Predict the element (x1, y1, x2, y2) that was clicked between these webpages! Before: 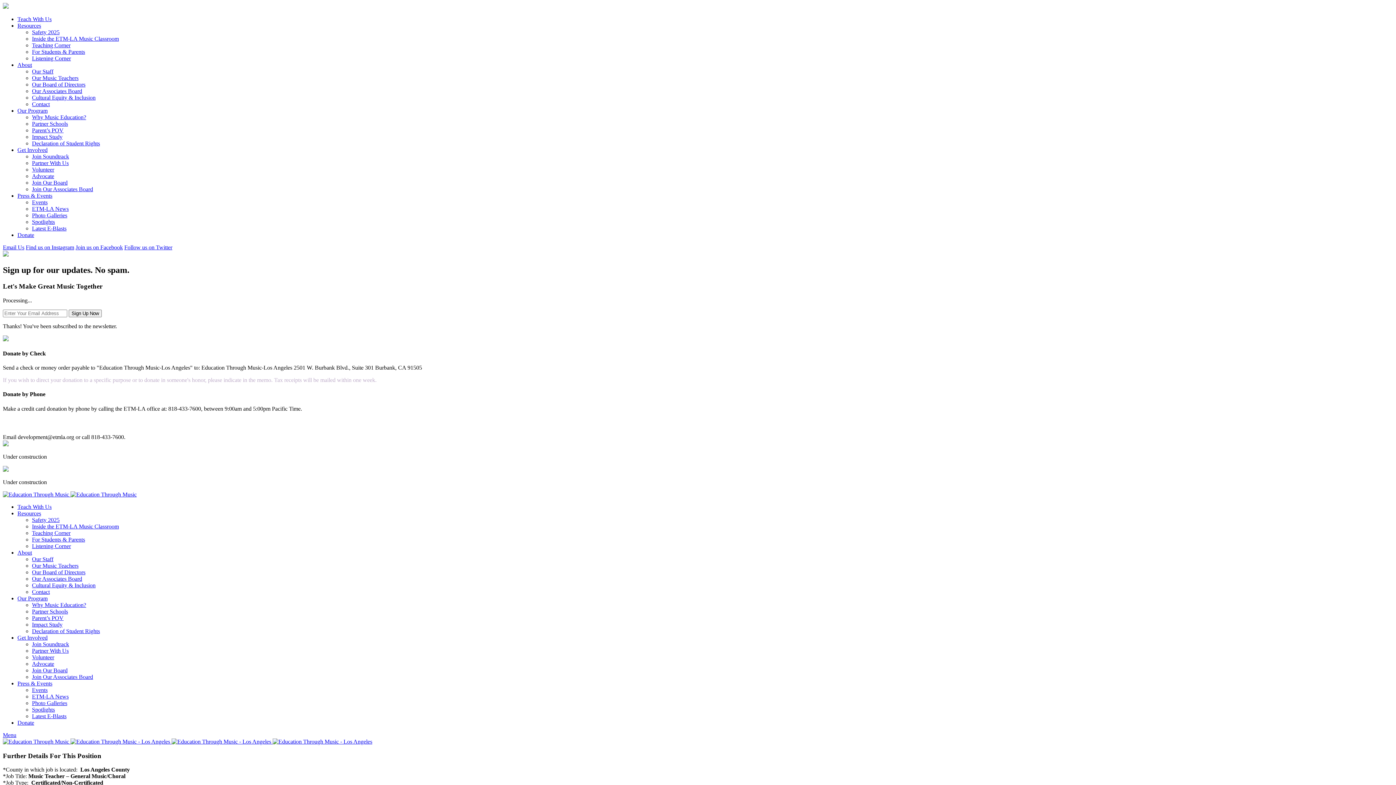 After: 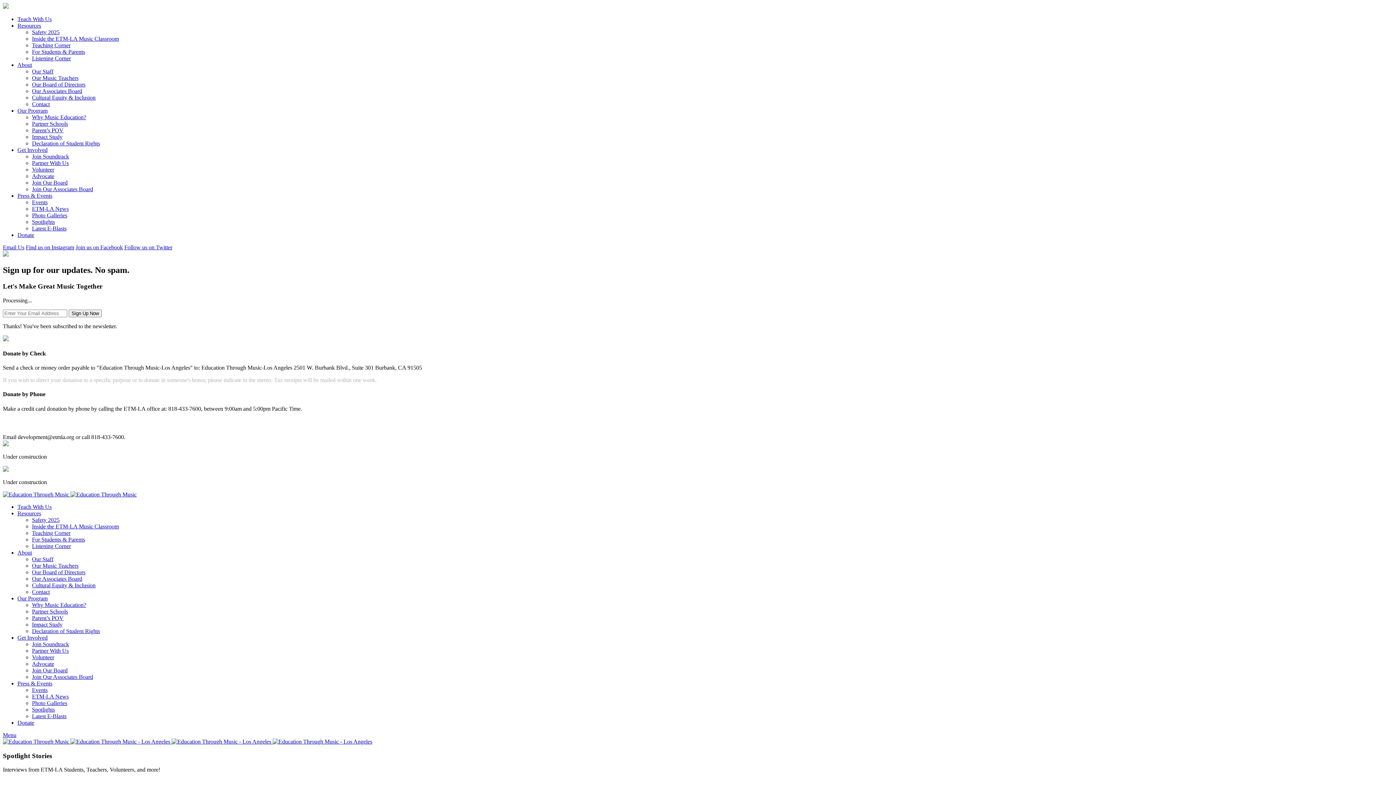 Action: bbox: (32, 706, 54, 713) label: Spotlights